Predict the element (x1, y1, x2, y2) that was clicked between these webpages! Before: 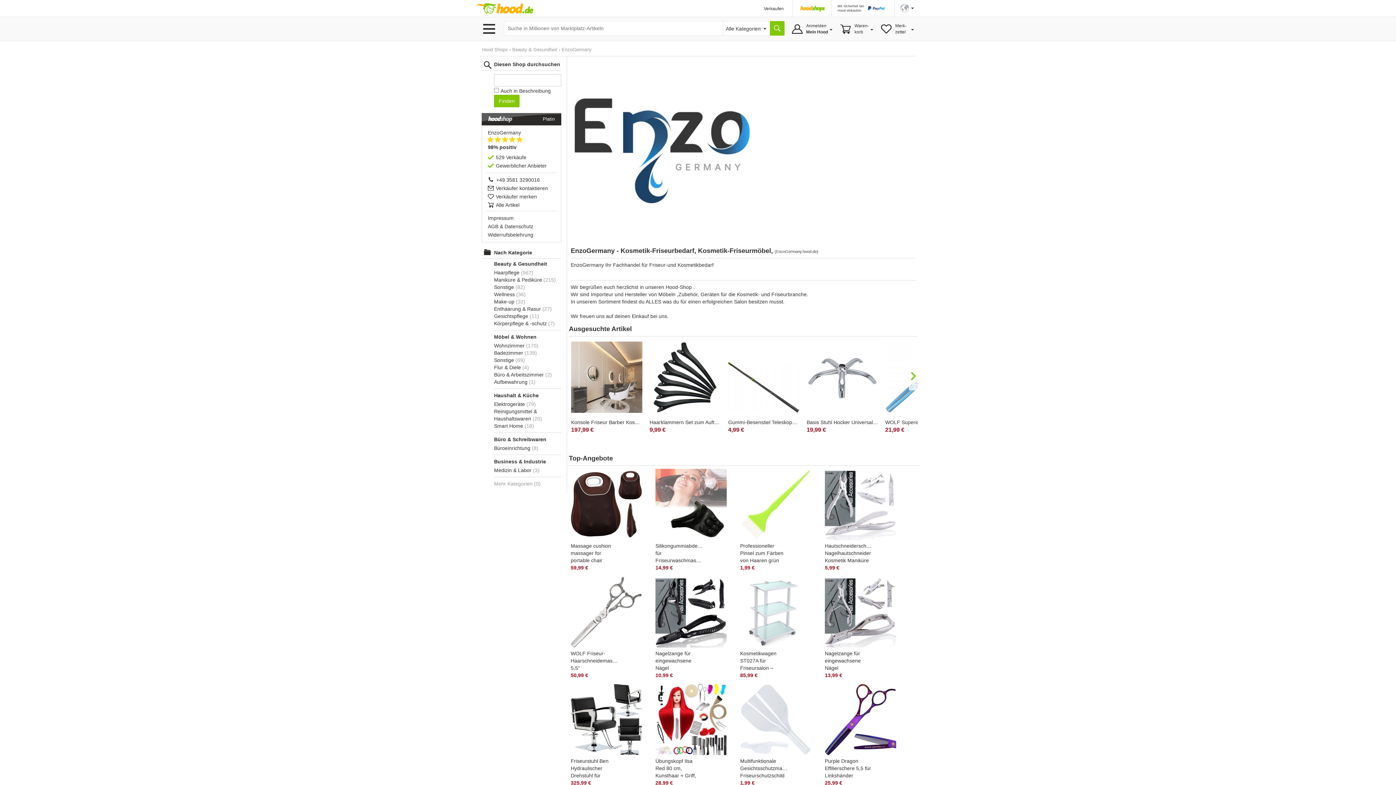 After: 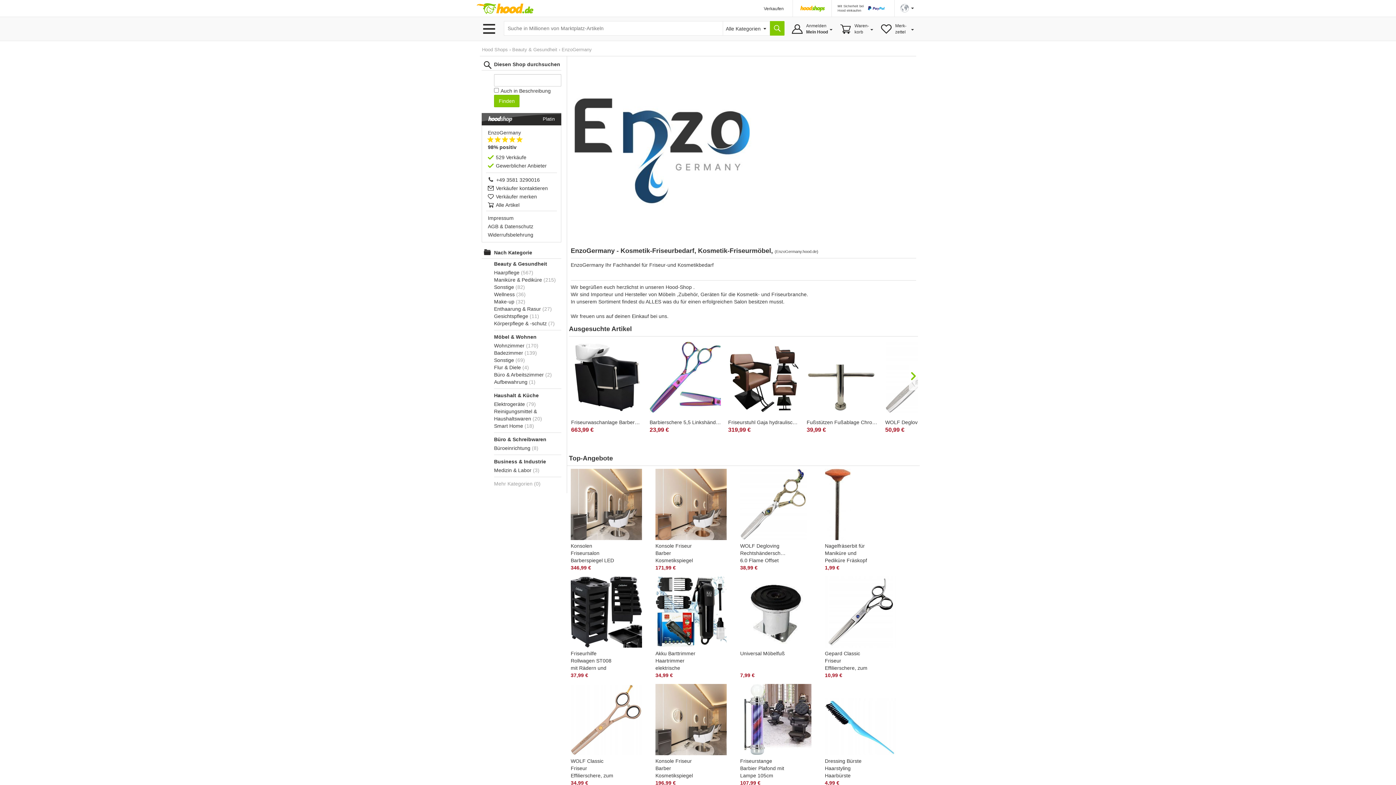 Action: label: EnzoGermany.hood.de bbox: (776, 249, 817, 253)